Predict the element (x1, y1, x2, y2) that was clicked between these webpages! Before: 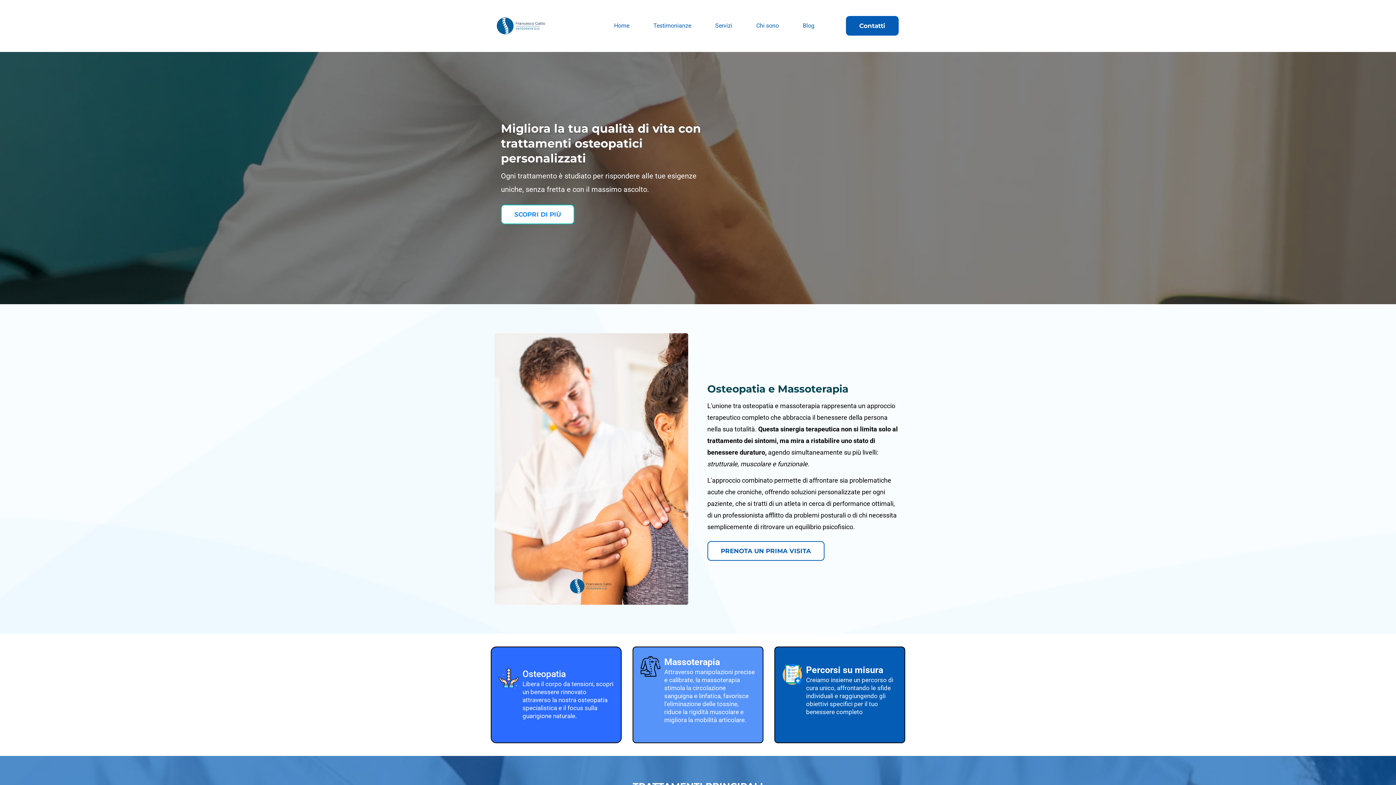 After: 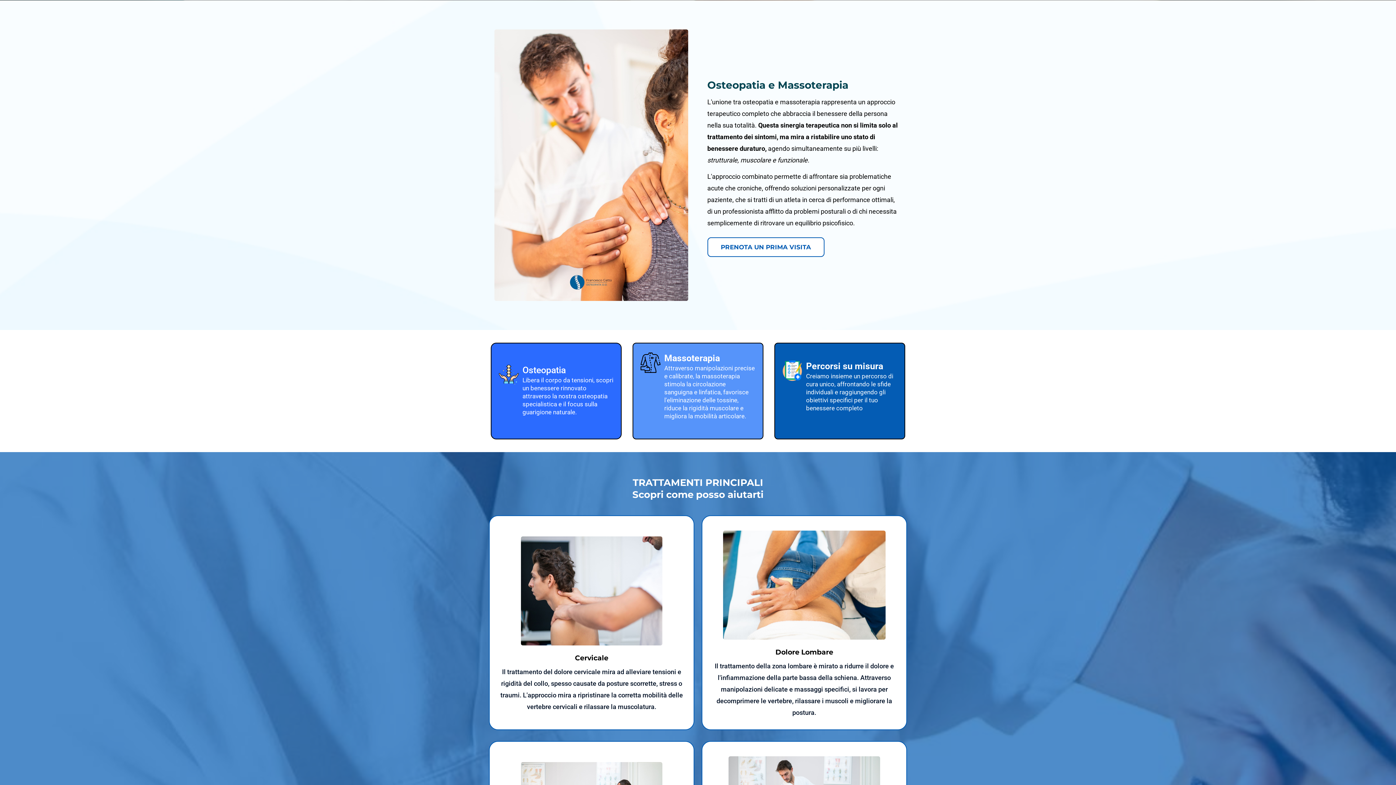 Action: bbox: (501, 204, 574, 224) label: SCOPRI DI PIÙ 